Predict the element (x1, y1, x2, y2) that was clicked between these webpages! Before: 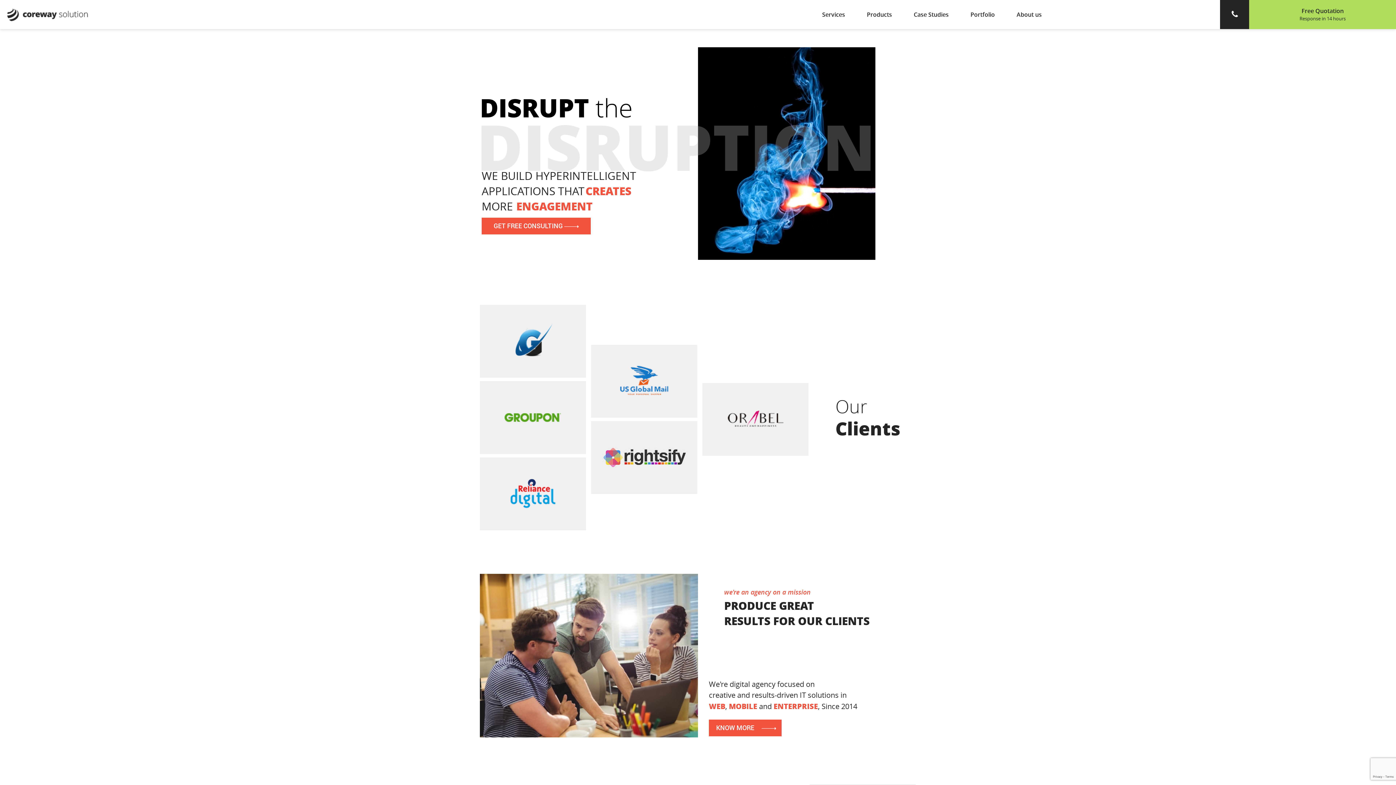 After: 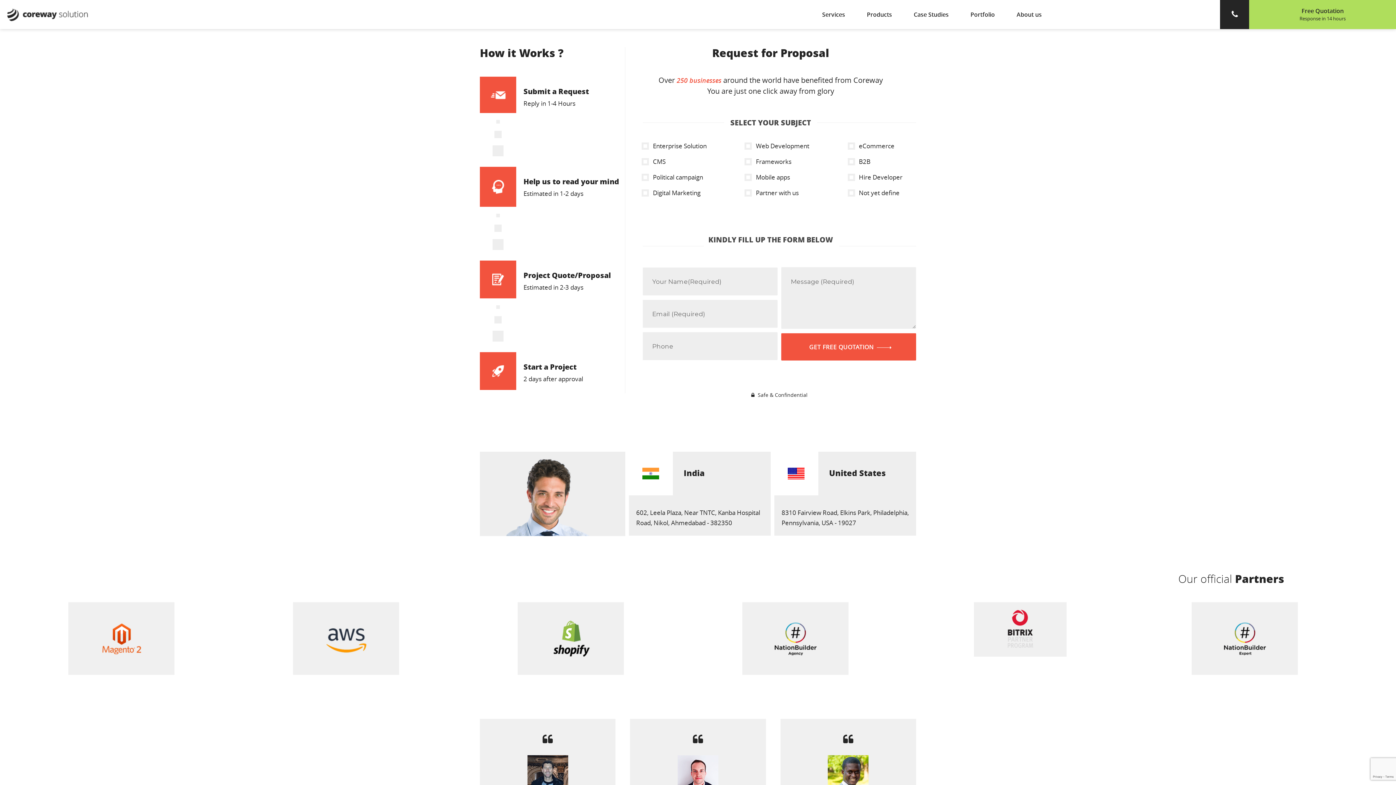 Action: bbox: (480, 217, 698, 234) label: GET FREE CONSULTING 